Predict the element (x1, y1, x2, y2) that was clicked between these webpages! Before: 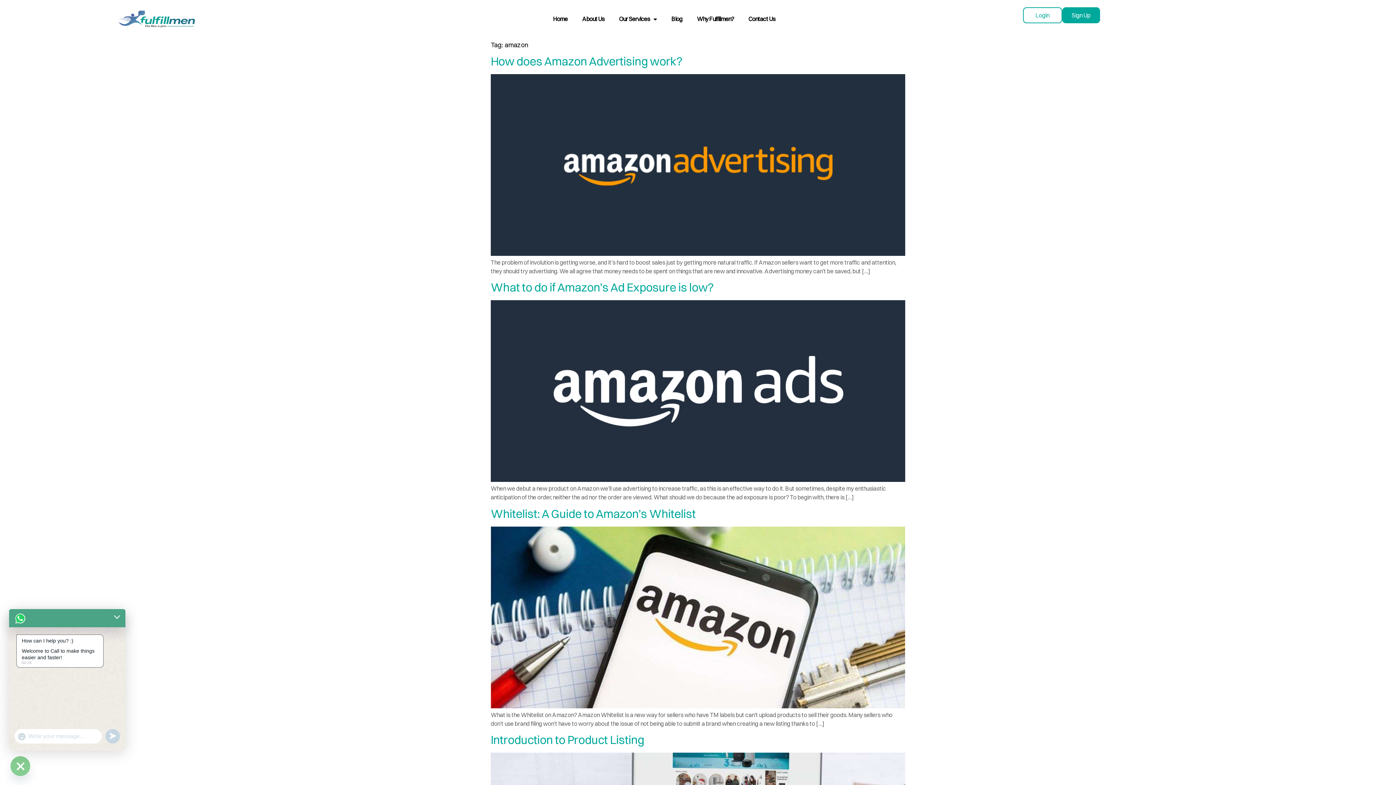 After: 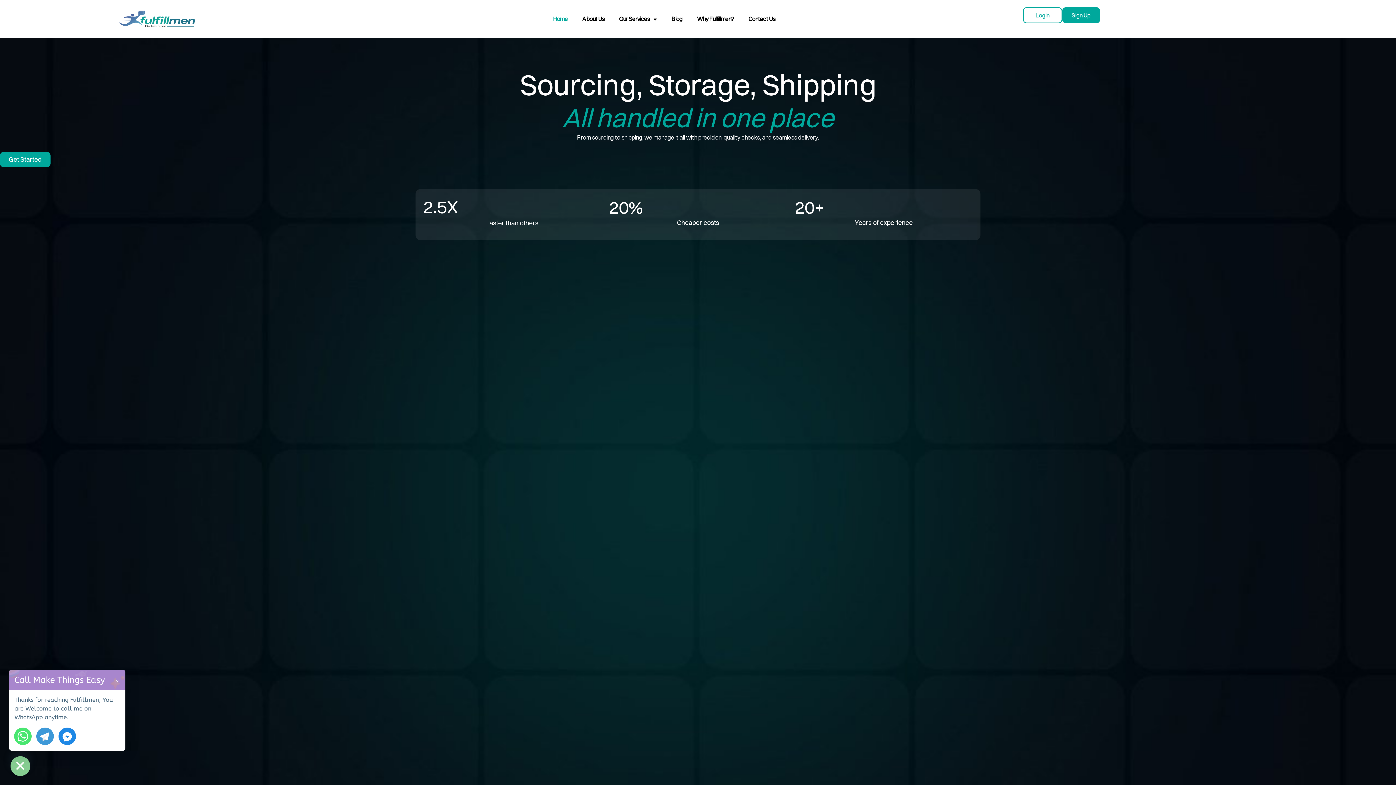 Action: label: Home bbox: (546, 10, 575, 27)